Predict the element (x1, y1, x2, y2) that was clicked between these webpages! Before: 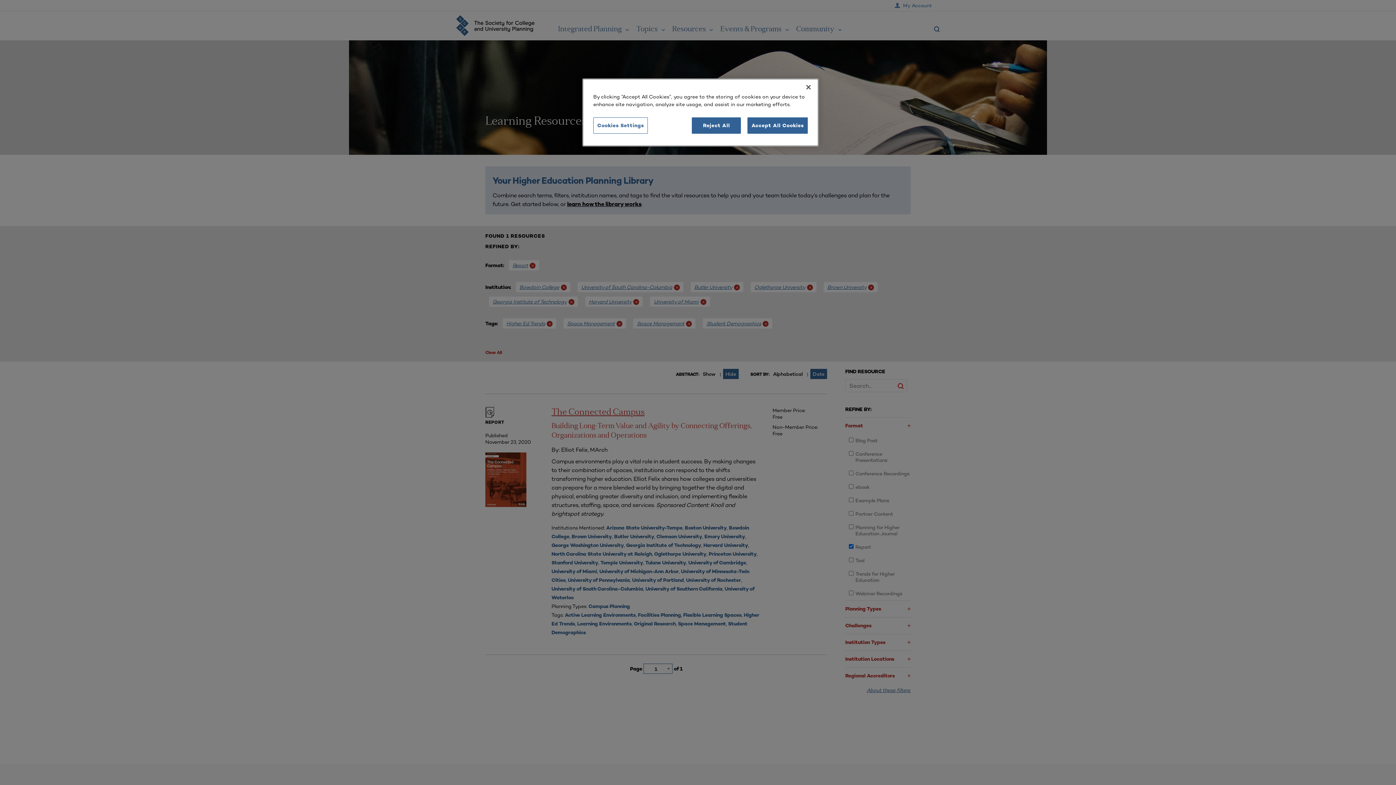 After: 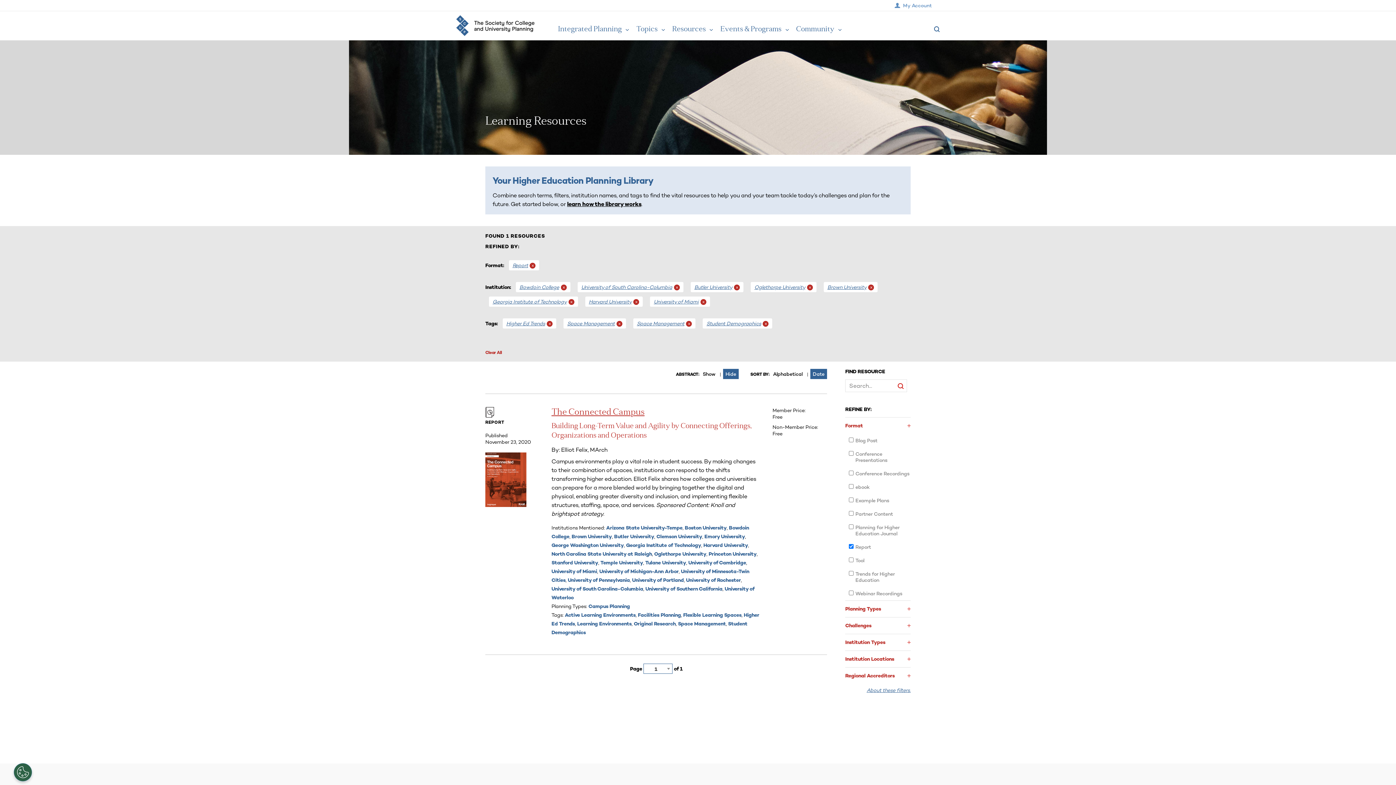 Action: label: Reject All bbox: (692, 117, 741, 133)